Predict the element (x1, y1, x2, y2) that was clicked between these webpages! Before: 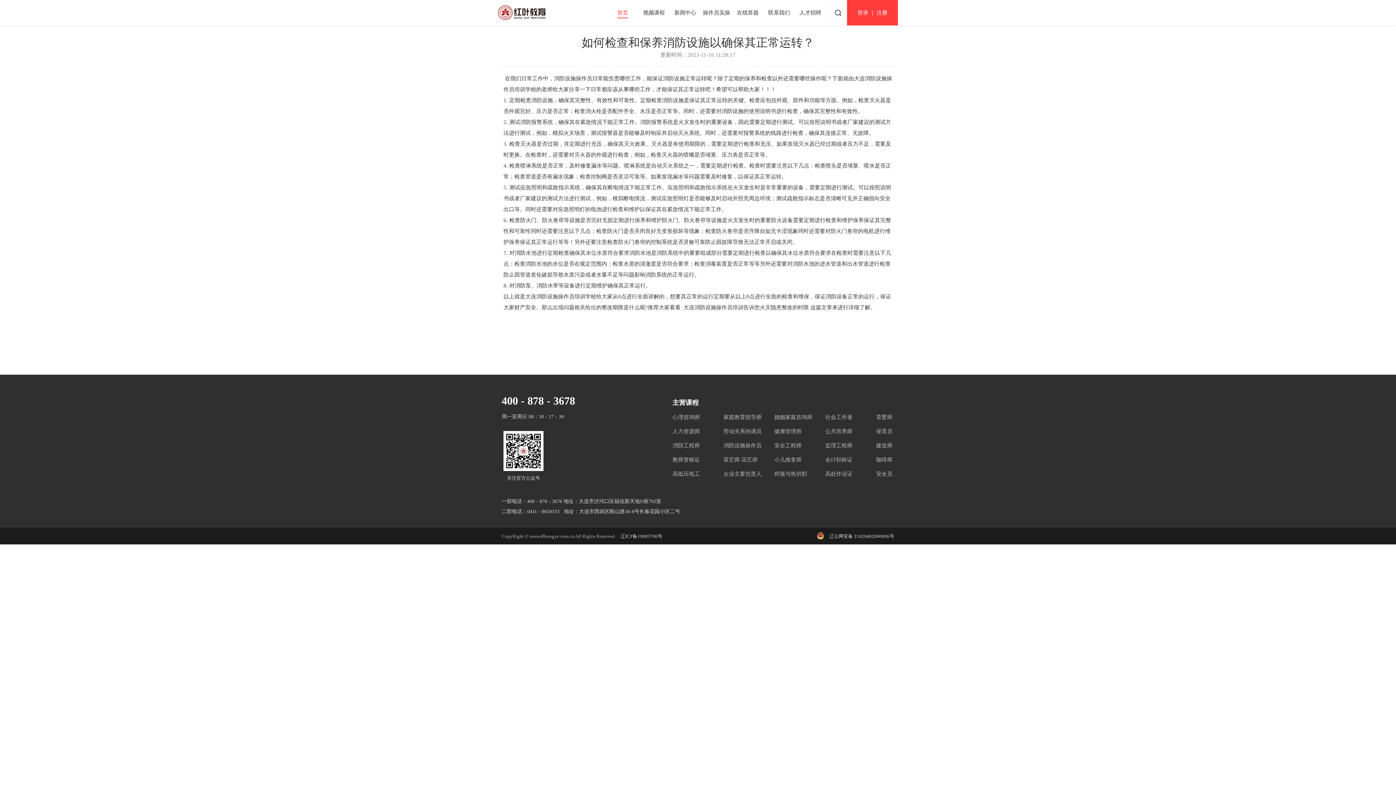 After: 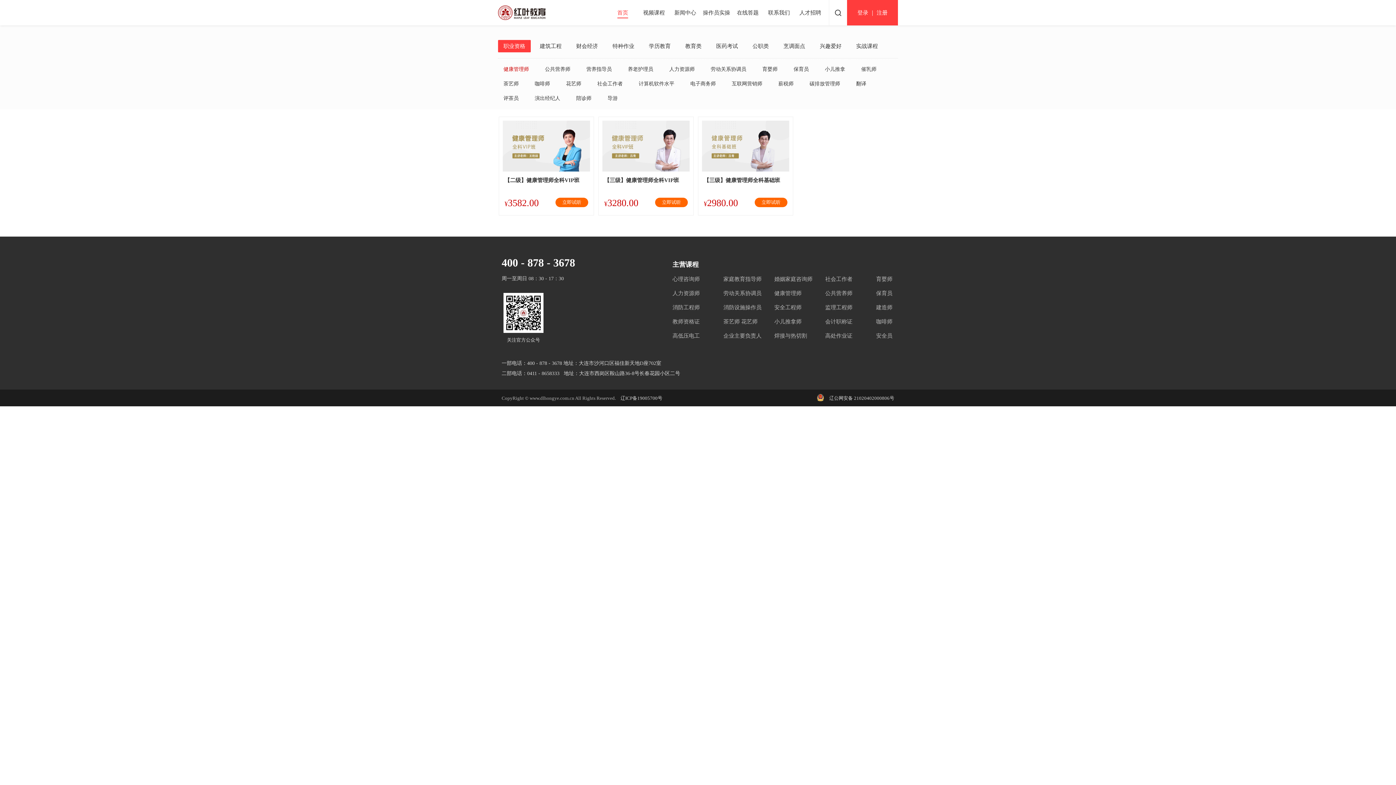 Action: bbox: (774, 457, 801, 462) label: 小儿推拿师